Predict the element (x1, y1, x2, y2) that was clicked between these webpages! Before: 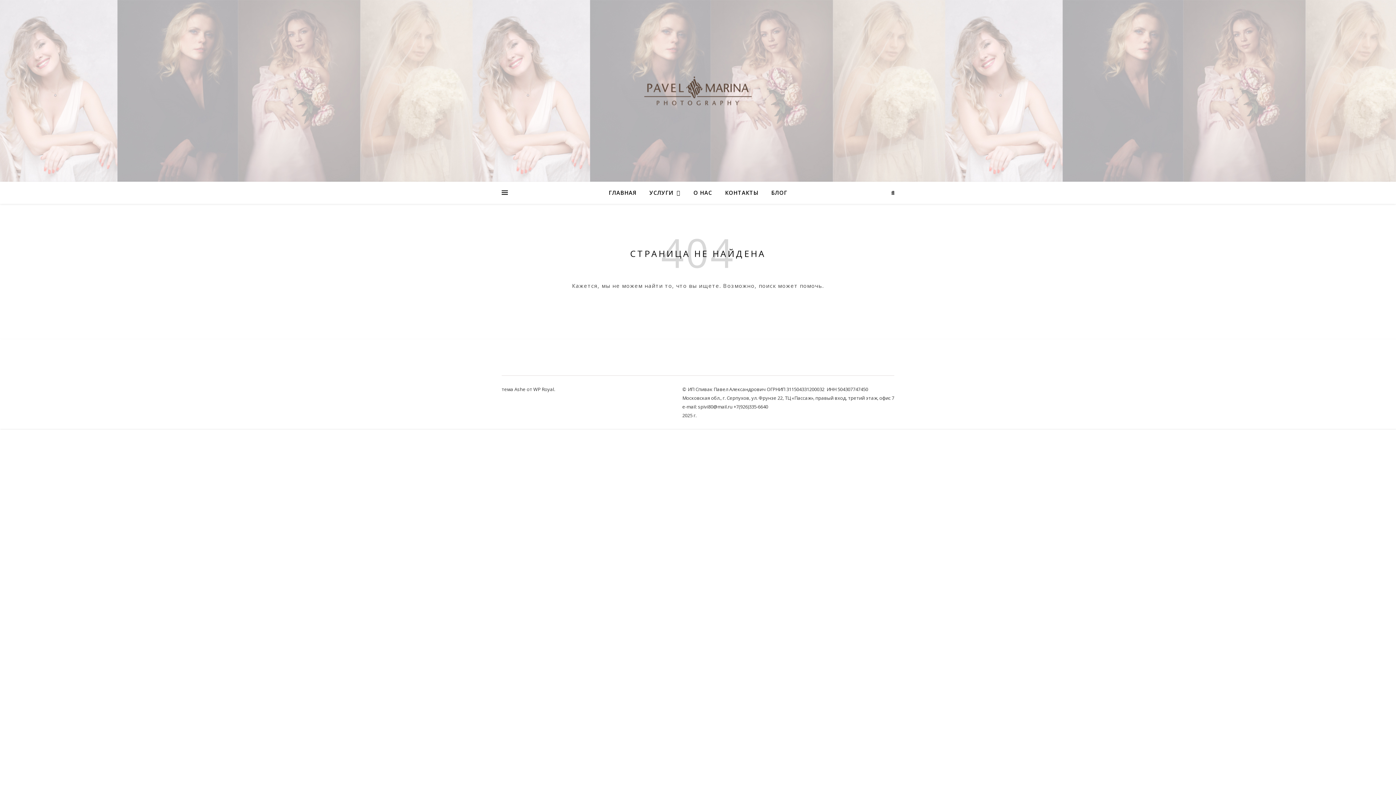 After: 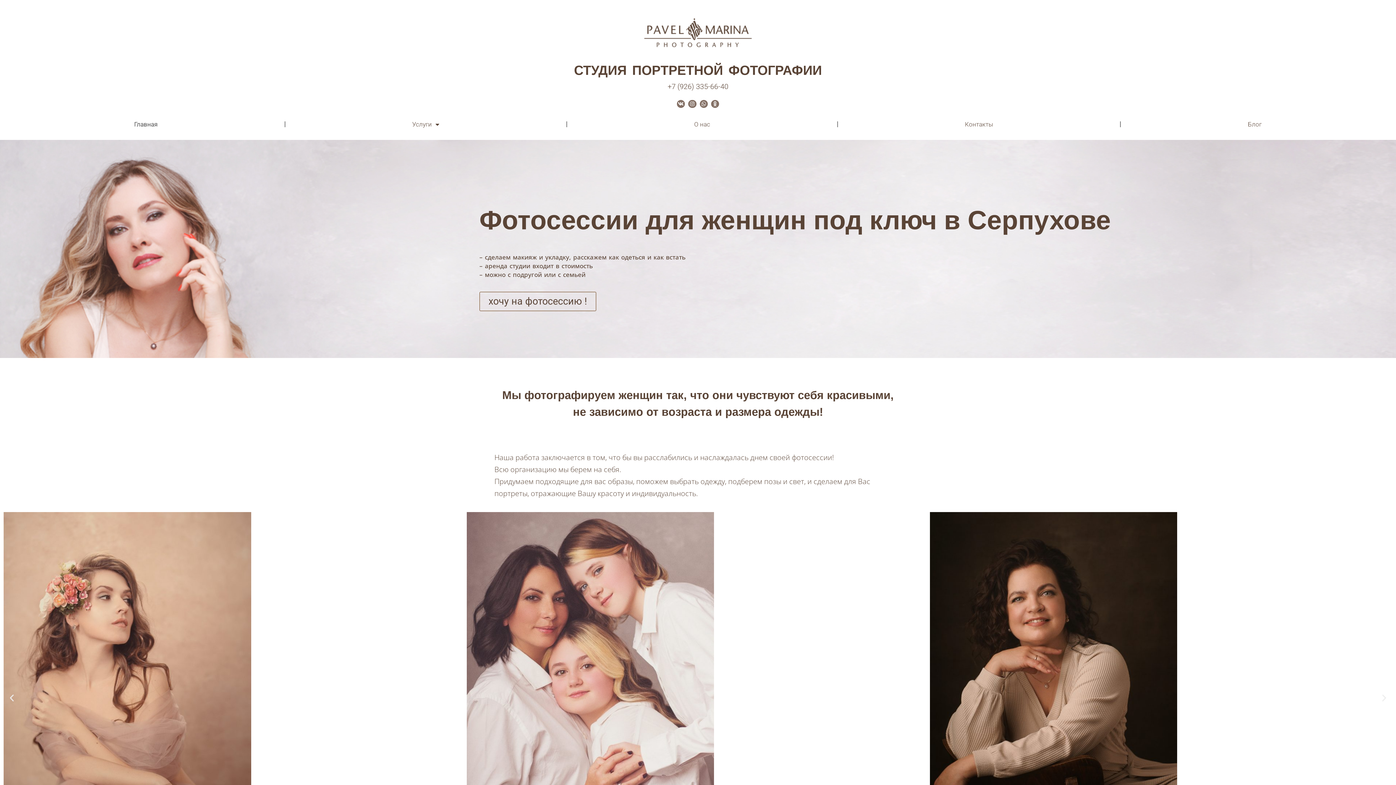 Action: label: ГЛАВНАЯ bbox: (608, 181, 642, 203)